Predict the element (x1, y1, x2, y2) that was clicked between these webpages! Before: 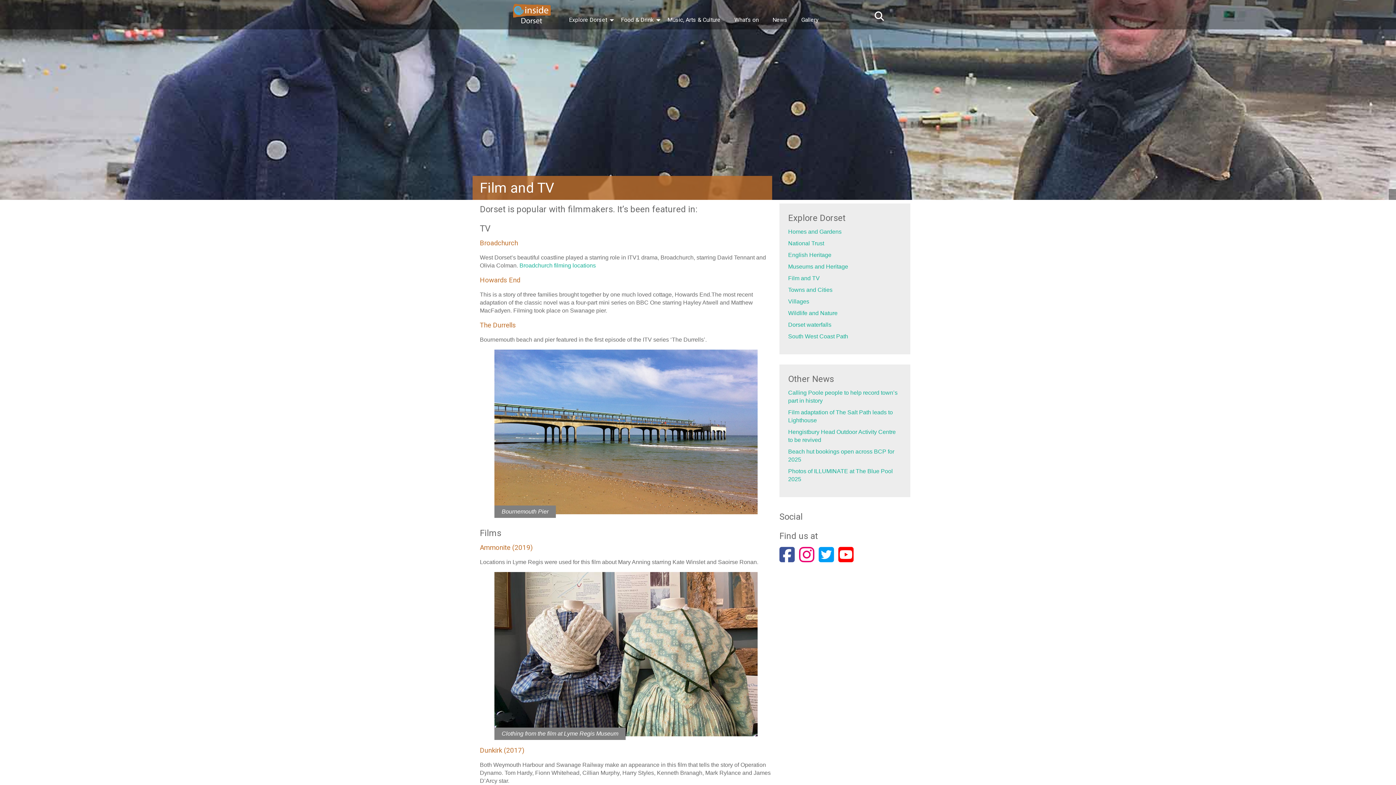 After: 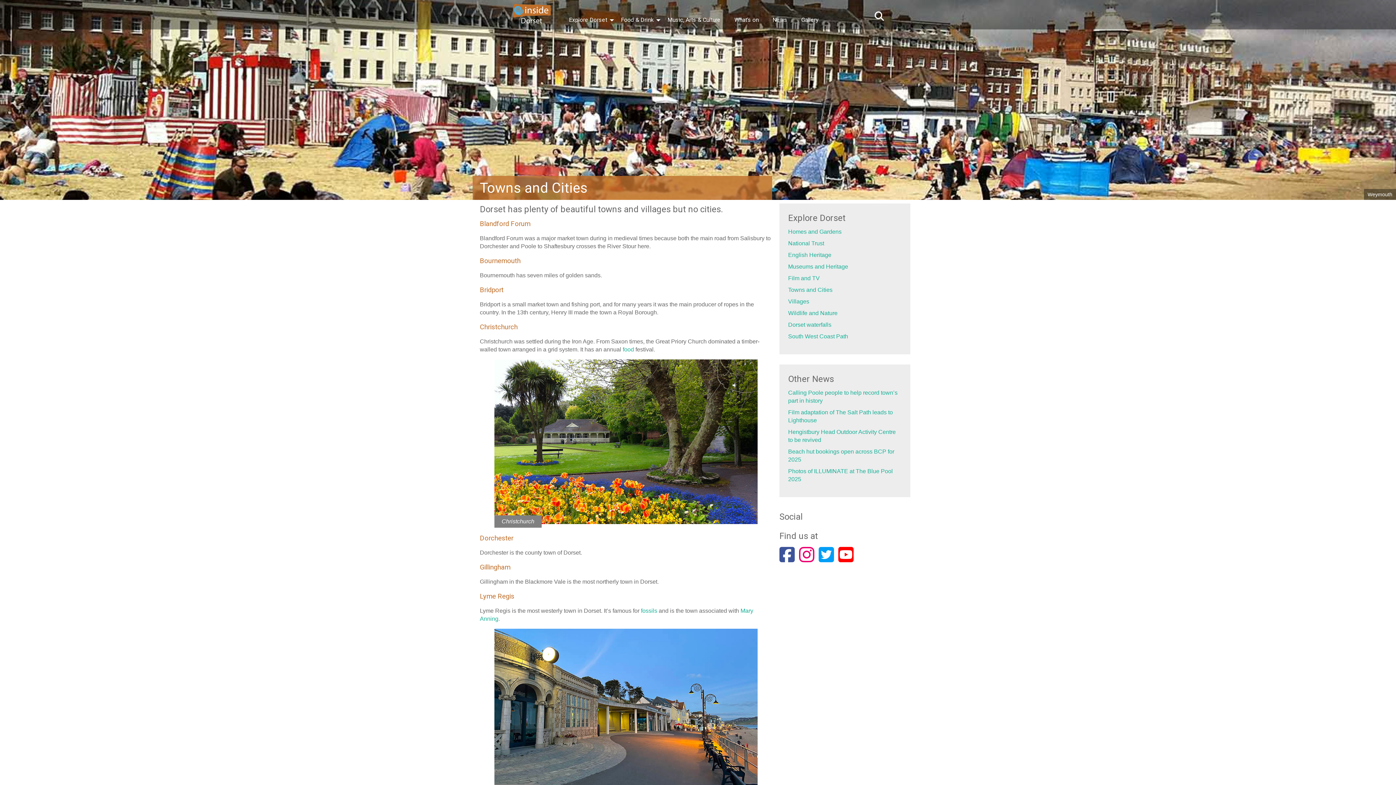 Action: bbox: (788, 286, 832, 293) label: Towns and Cities